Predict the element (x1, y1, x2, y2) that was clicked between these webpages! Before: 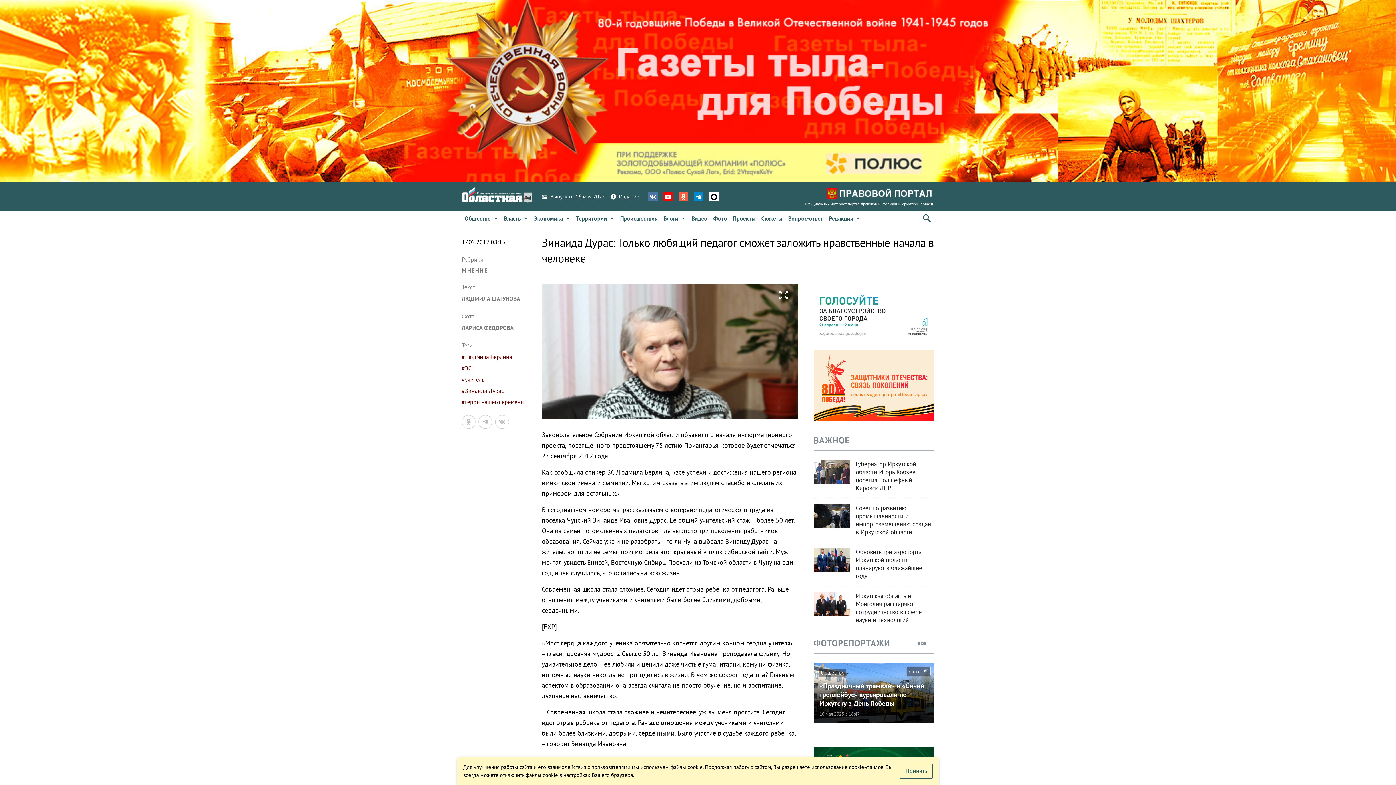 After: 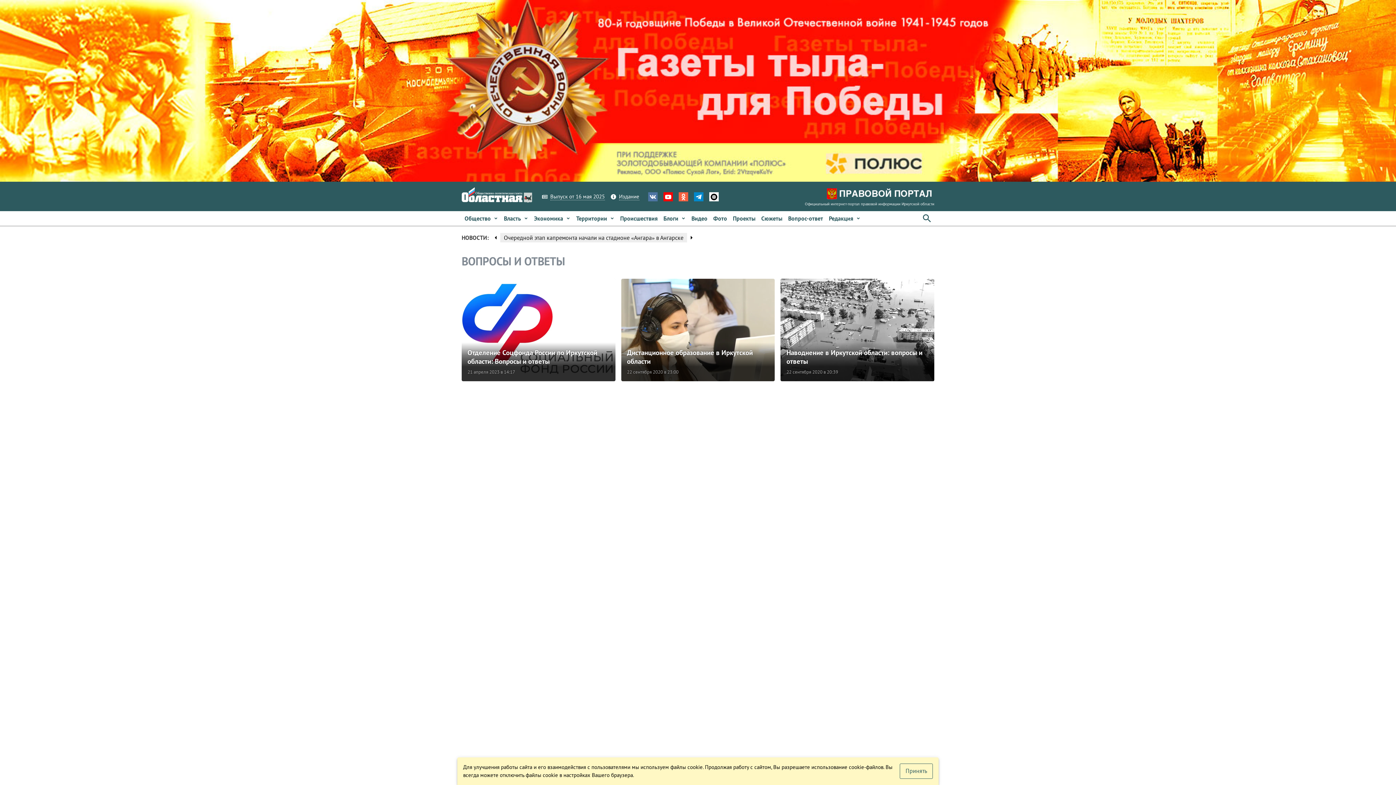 Action: label: Вопрос-ответ bbox: (785, 211, 826, 225)